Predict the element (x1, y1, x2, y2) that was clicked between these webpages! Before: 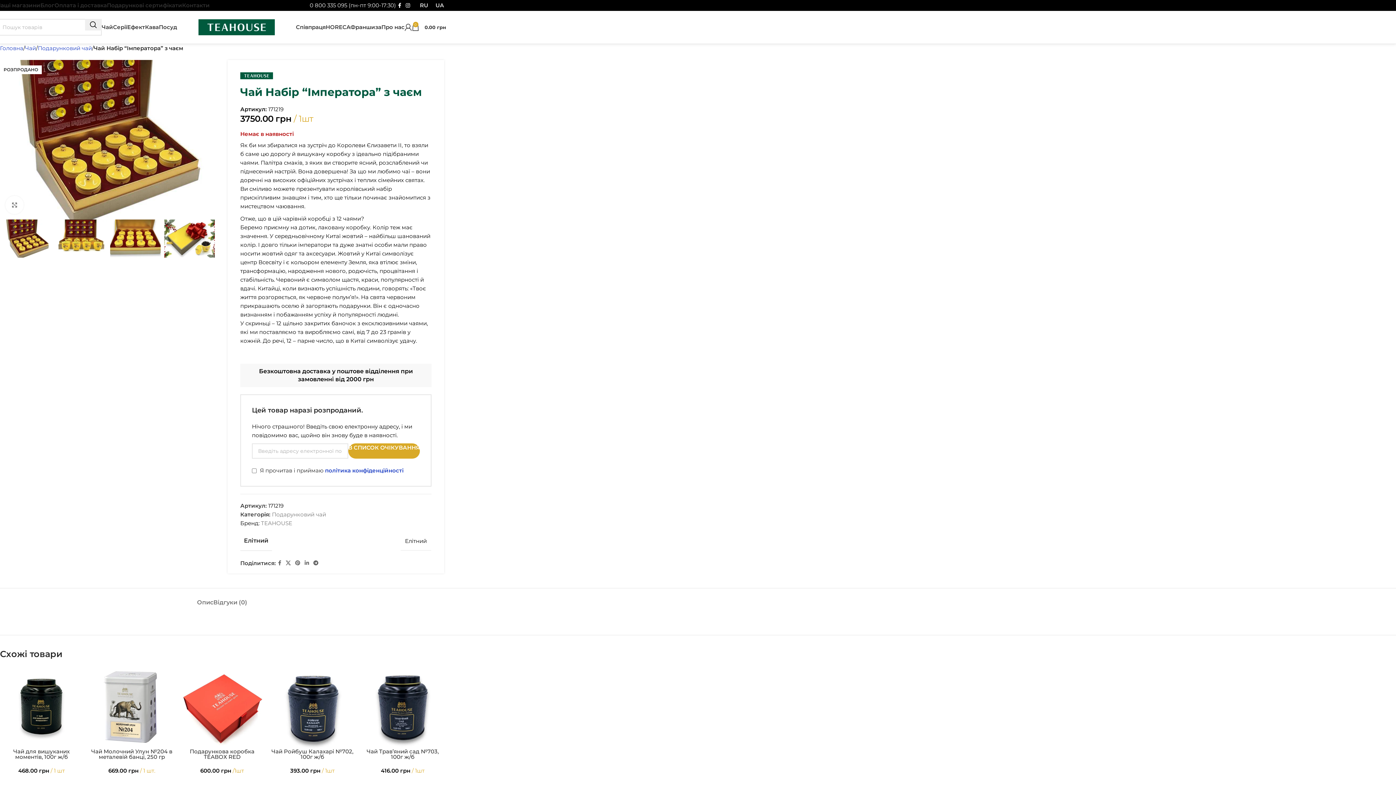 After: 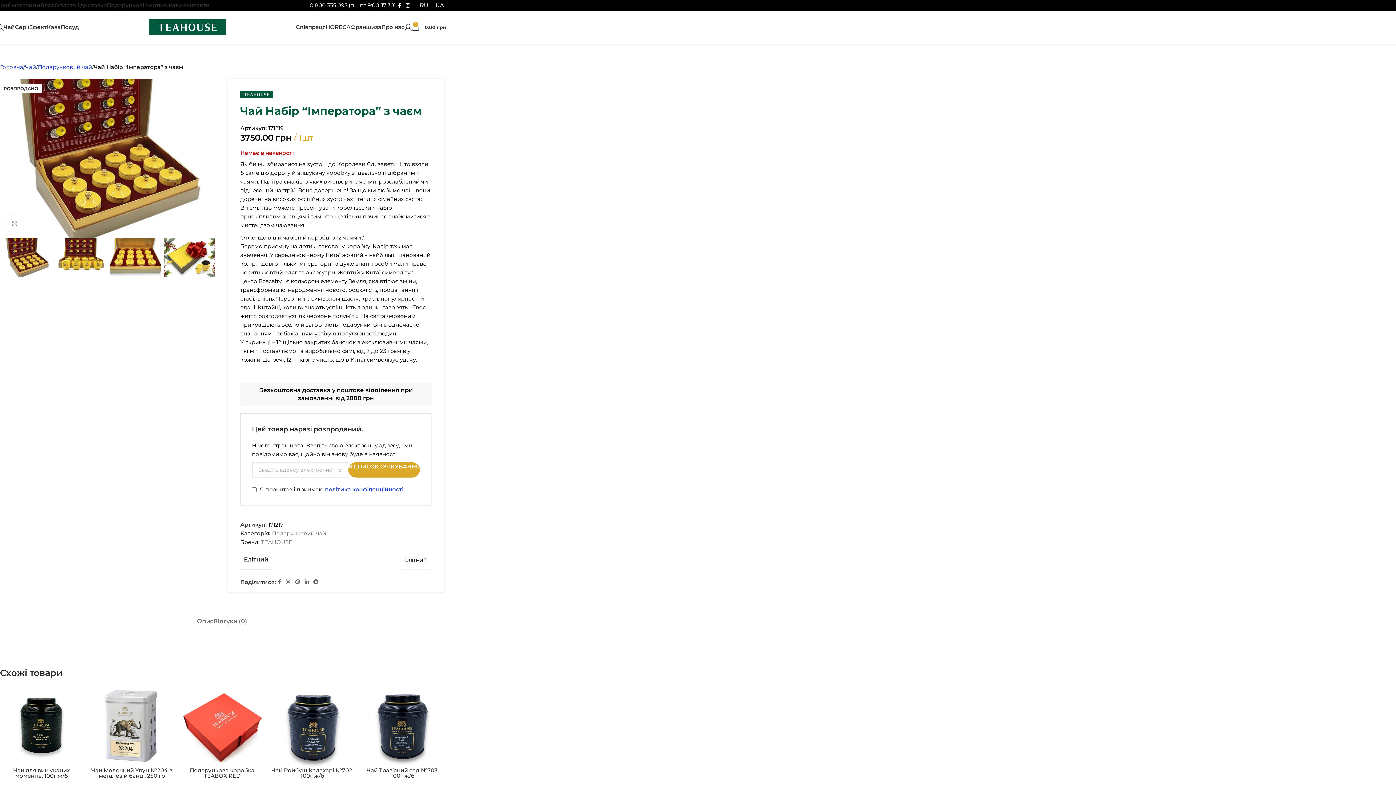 Action: bbox: (432, 0, 447, 10) label: UA